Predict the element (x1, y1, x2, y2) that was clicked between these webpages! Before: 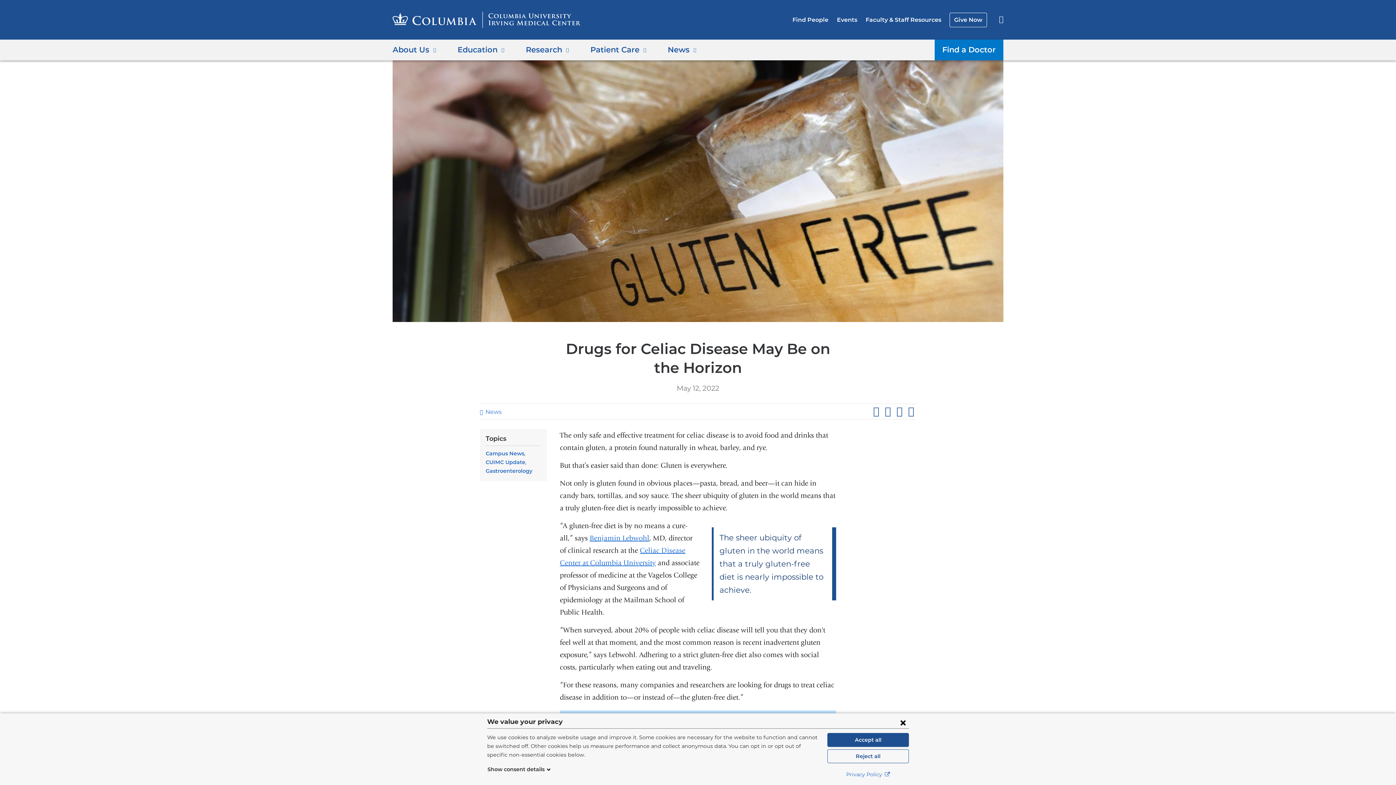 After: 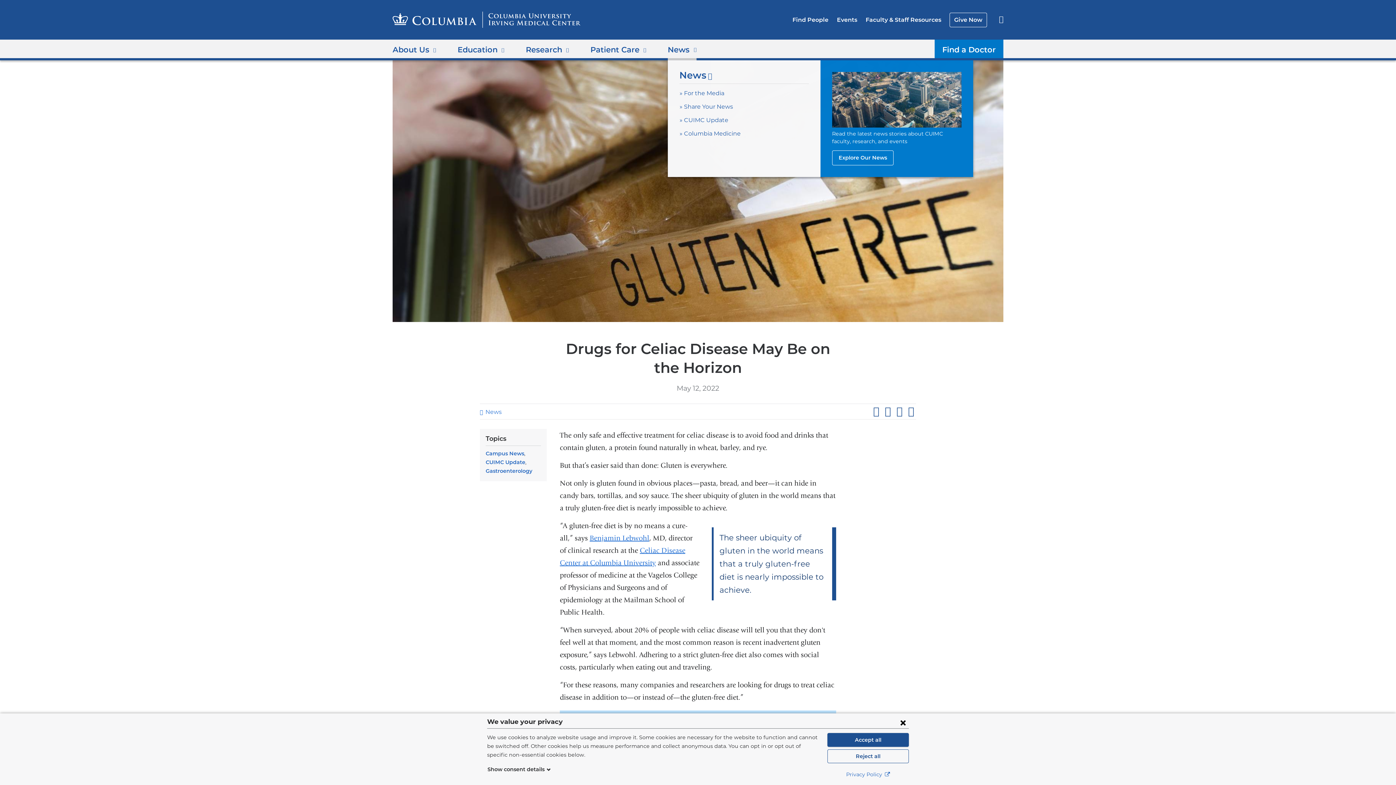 Action: label: News bbox: (667, 39, 696, 60)